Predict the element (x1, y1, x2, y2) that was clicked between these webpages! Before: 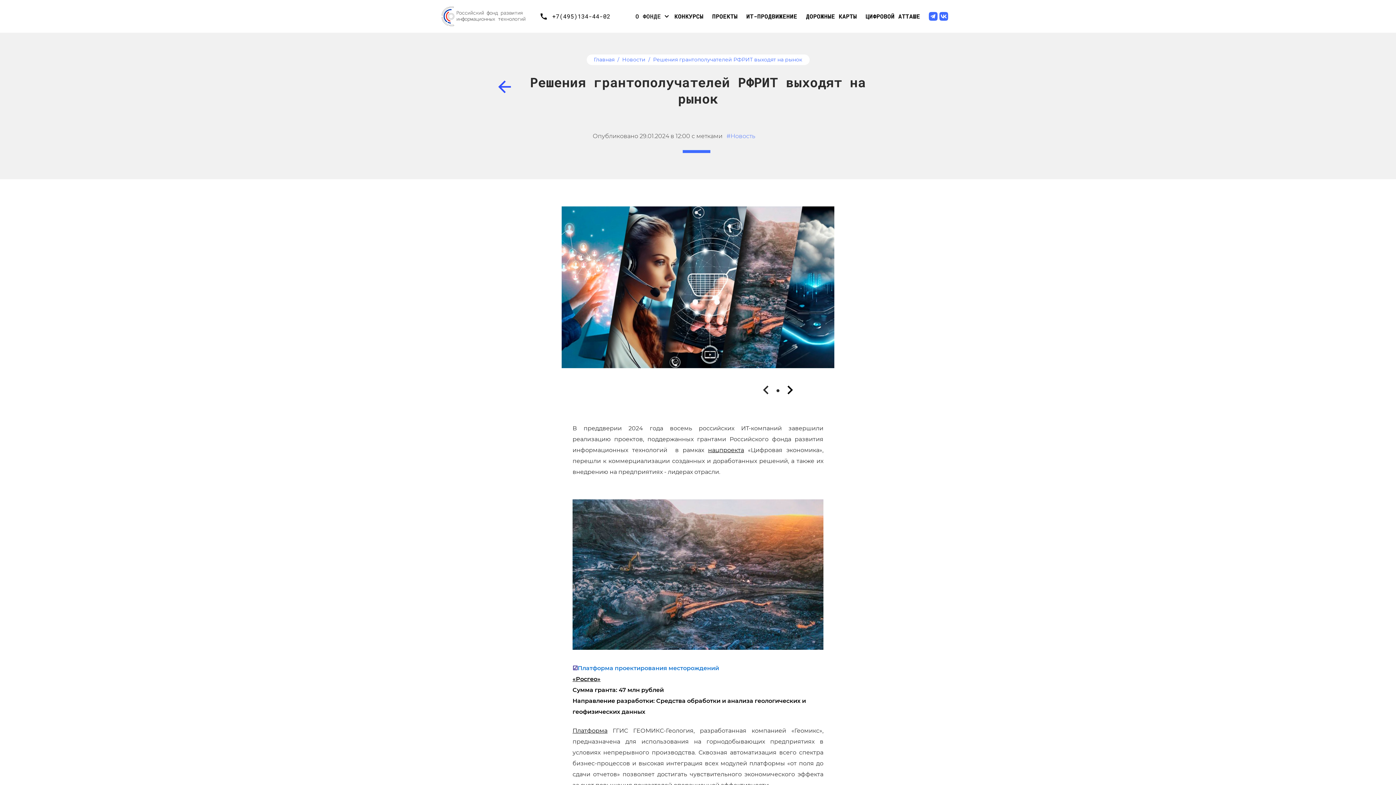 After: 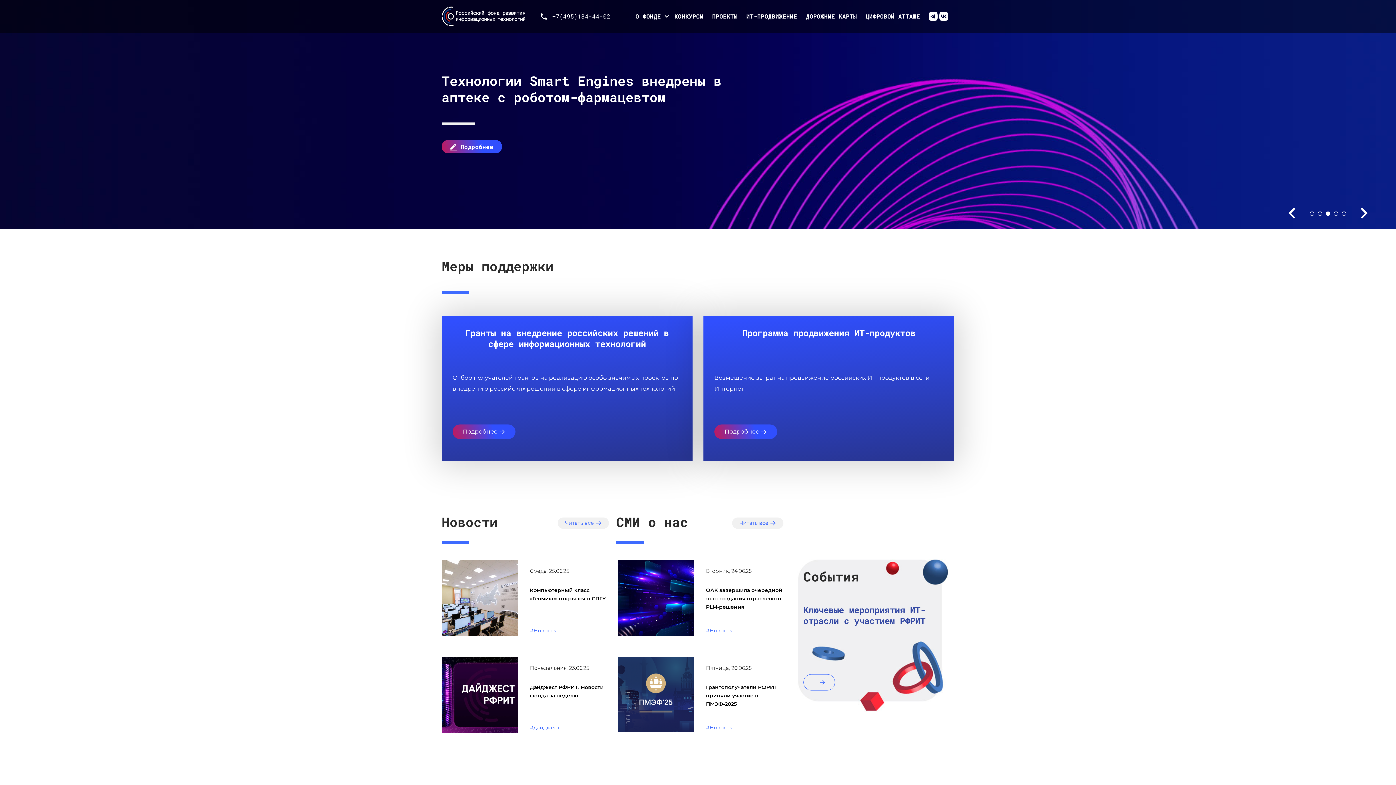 Action: label: Главная bbox: (594, 54, 622, 65)